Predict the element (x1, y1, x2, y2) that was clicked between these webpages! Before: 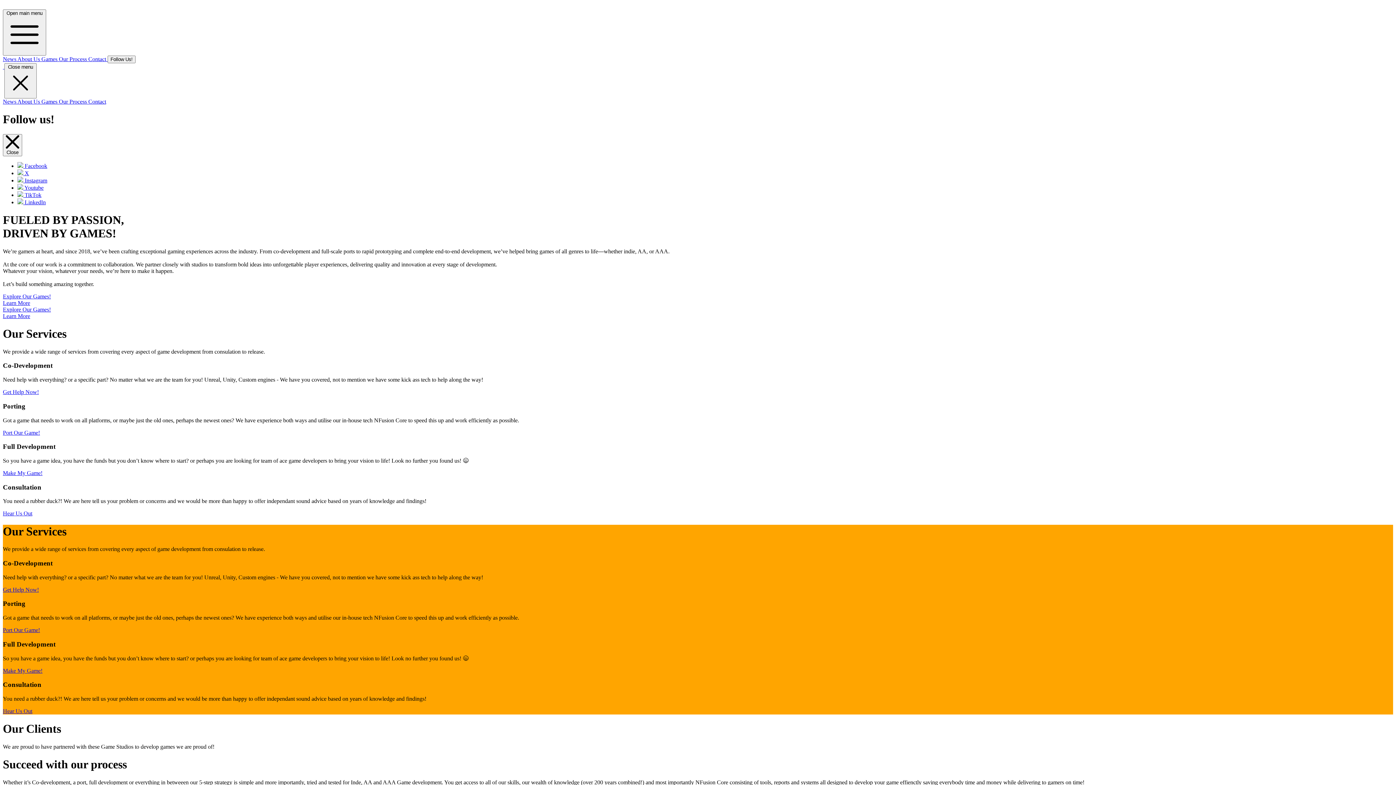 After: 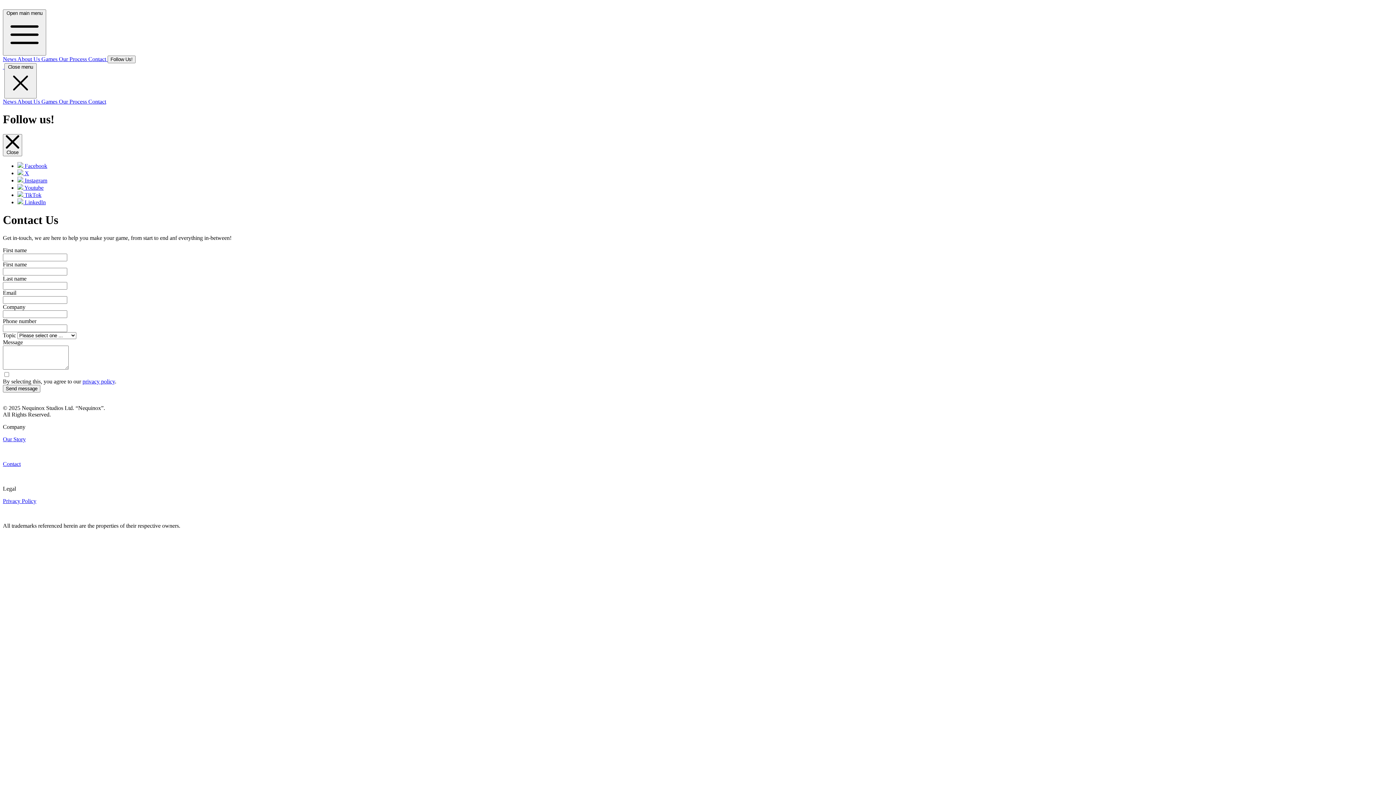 Action: label: Contact bbox: (88, 98, 106, 104)